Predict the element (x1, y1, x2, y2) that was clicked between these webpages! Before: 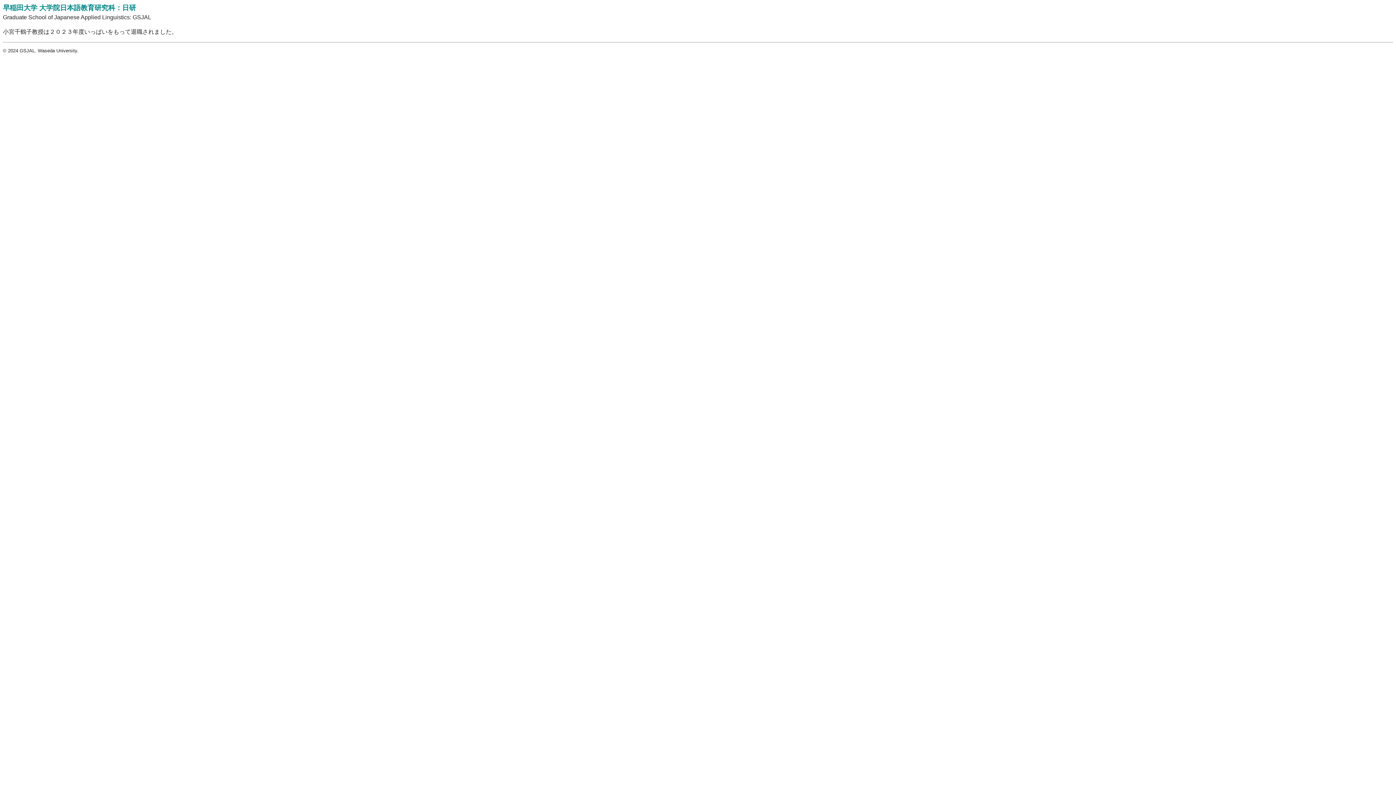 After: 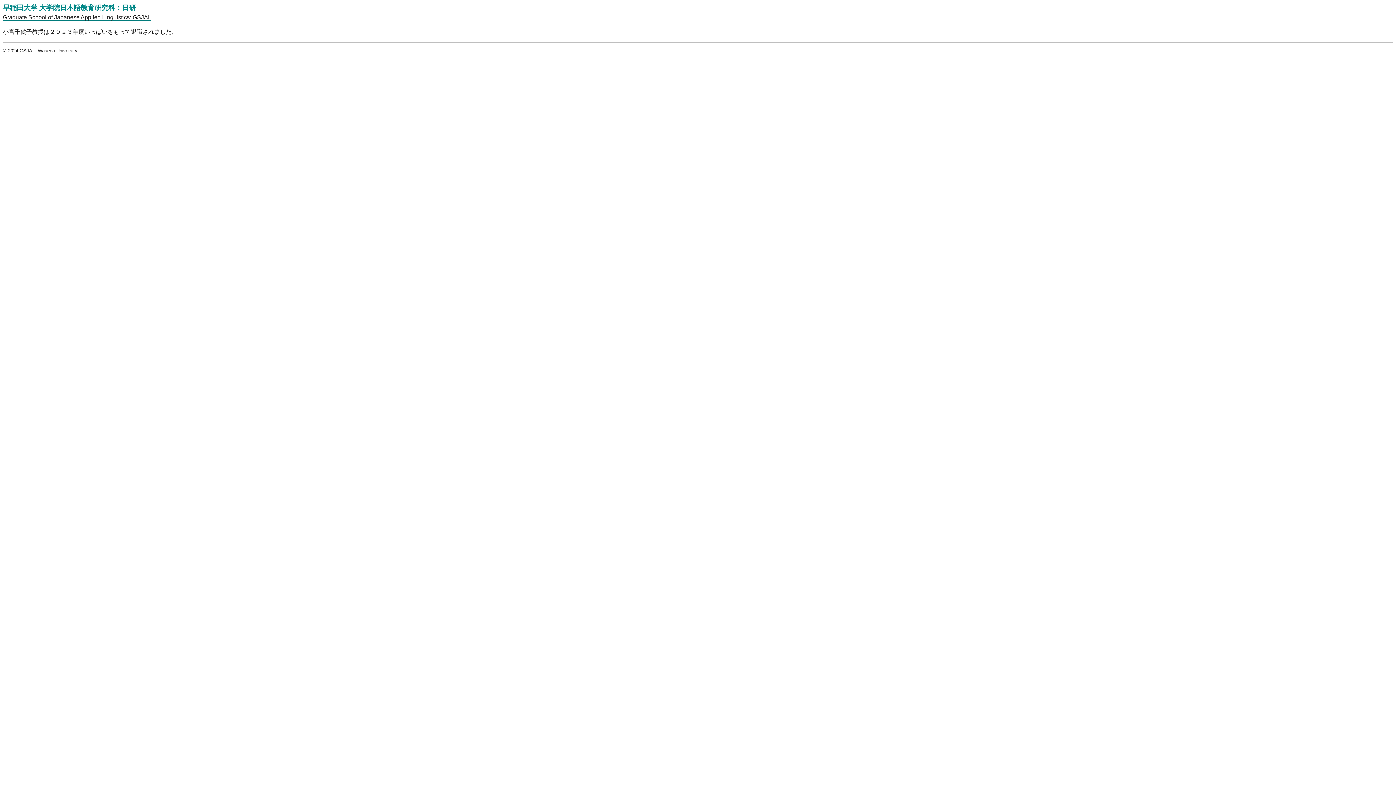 Action: label: Graduate School of Japanese Applied Linguistics: GSJAL bbox: (2, 14, 151, 20)